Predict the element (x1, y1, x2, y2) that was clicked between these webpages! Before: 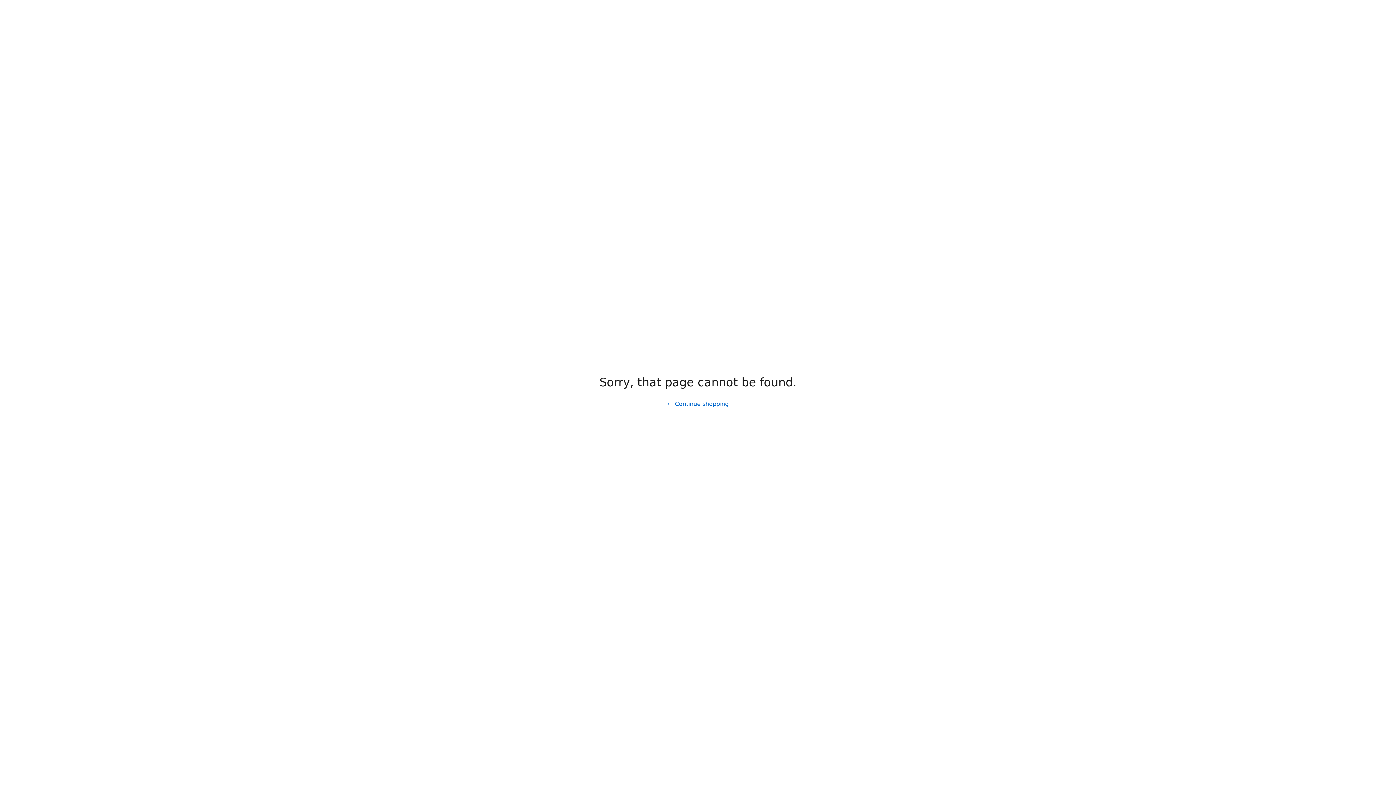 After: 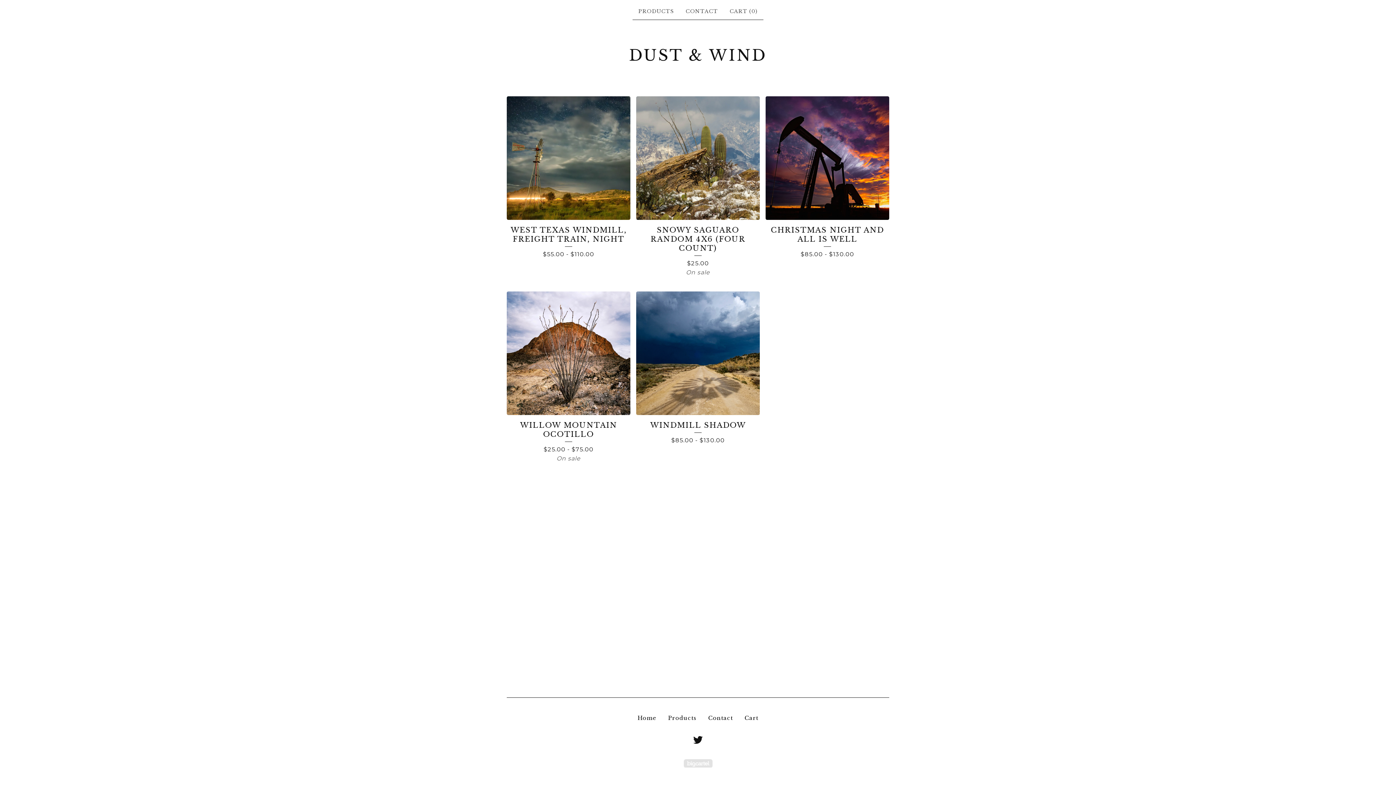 Action: bbox: (661, 397, 734, 411) label: Continue shopping